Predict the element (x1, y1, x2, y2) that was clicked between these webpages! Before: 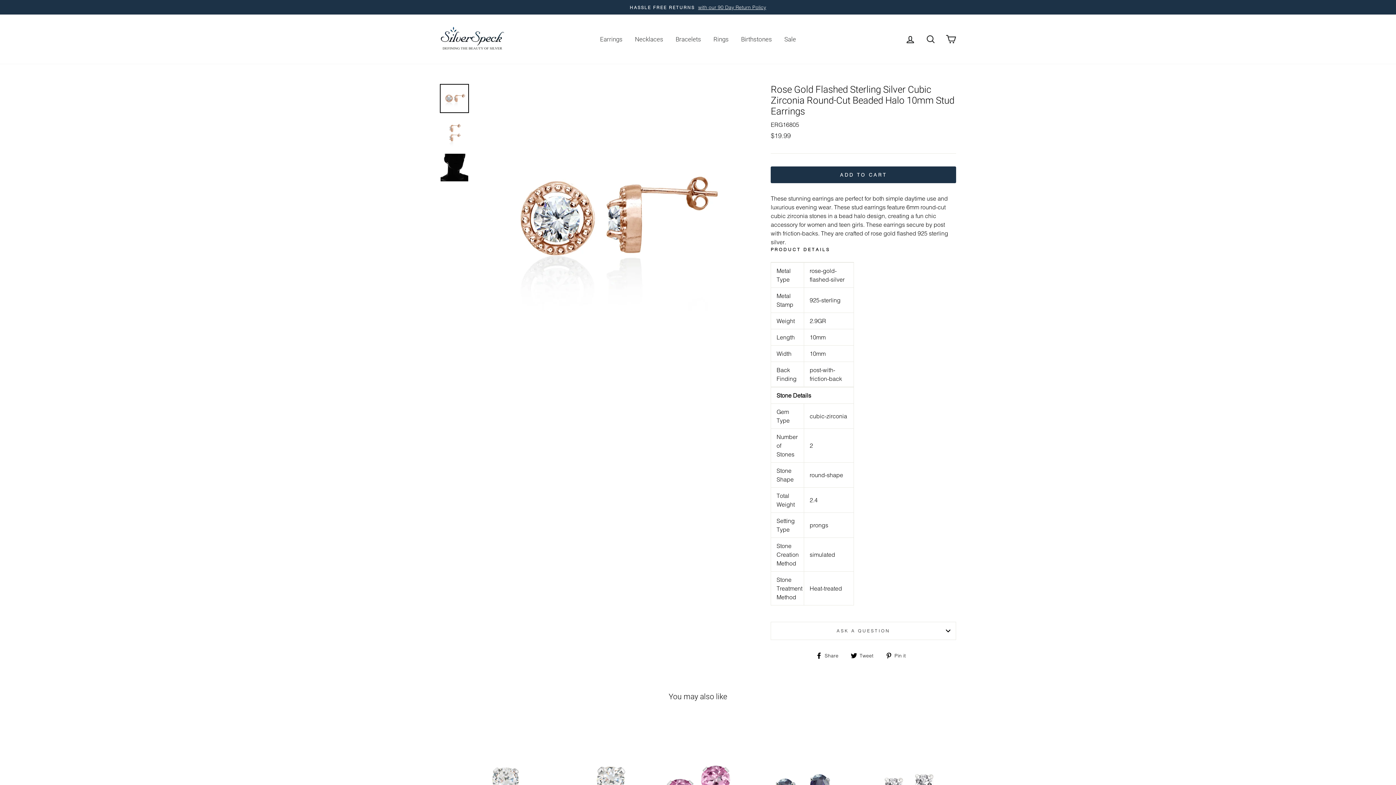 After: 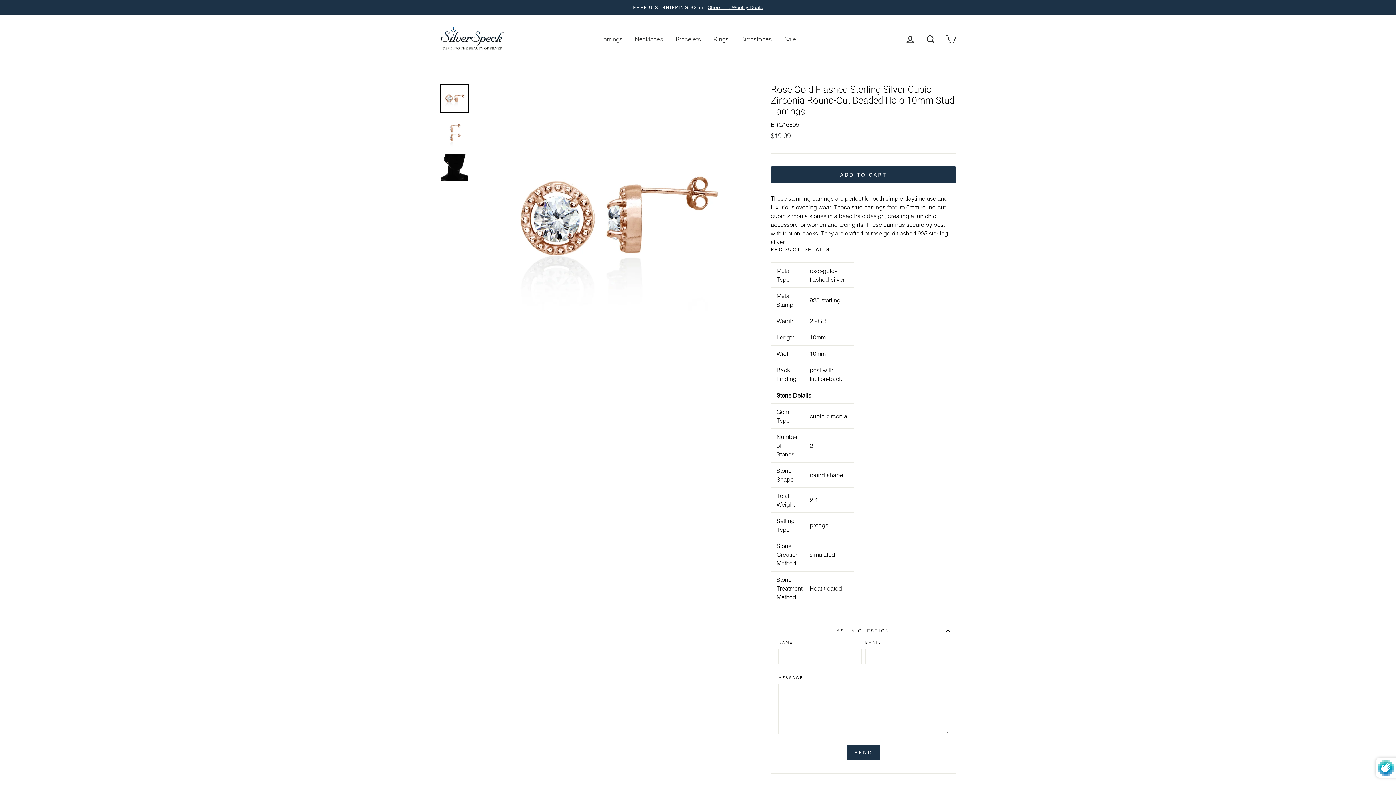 Action: bbox: (770, 622, 956, 639) label: ASK A QUESTION